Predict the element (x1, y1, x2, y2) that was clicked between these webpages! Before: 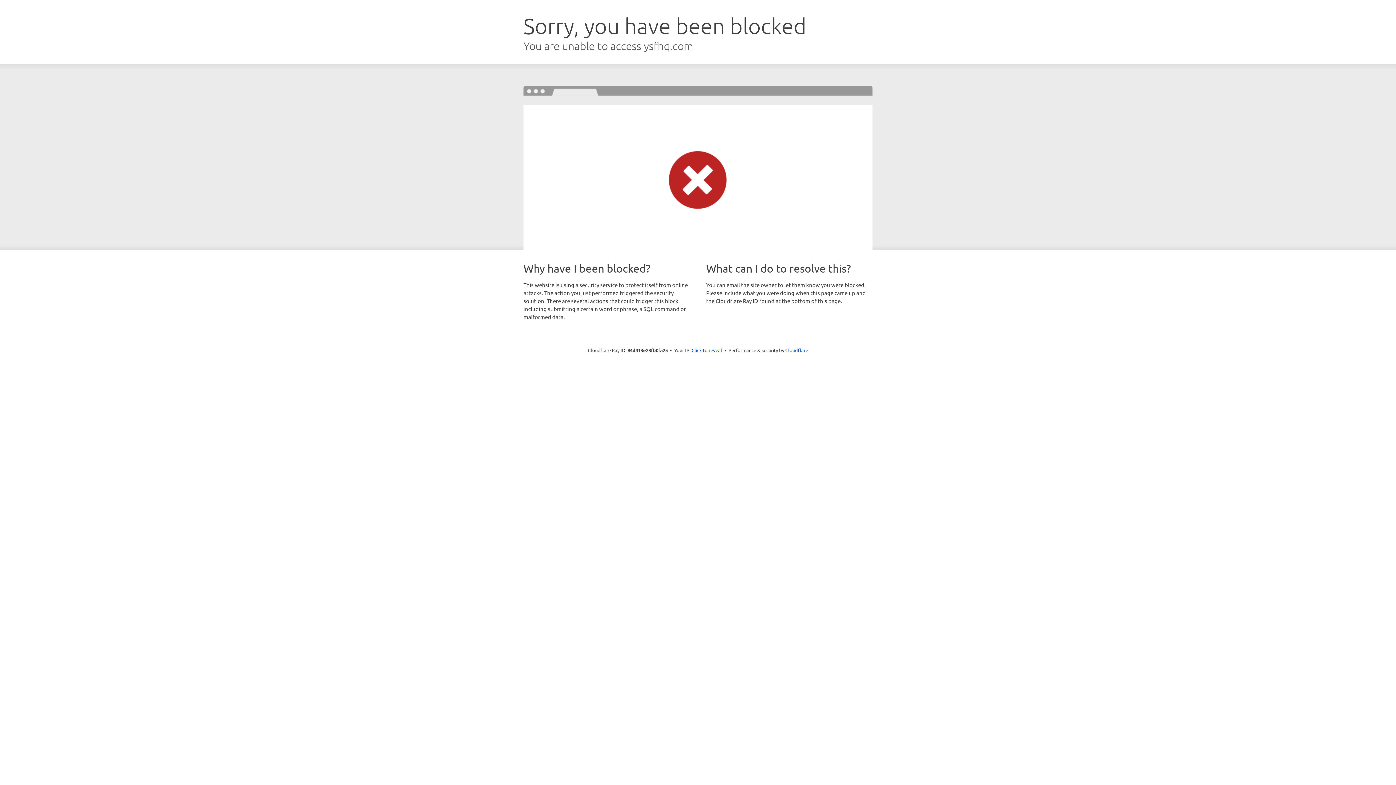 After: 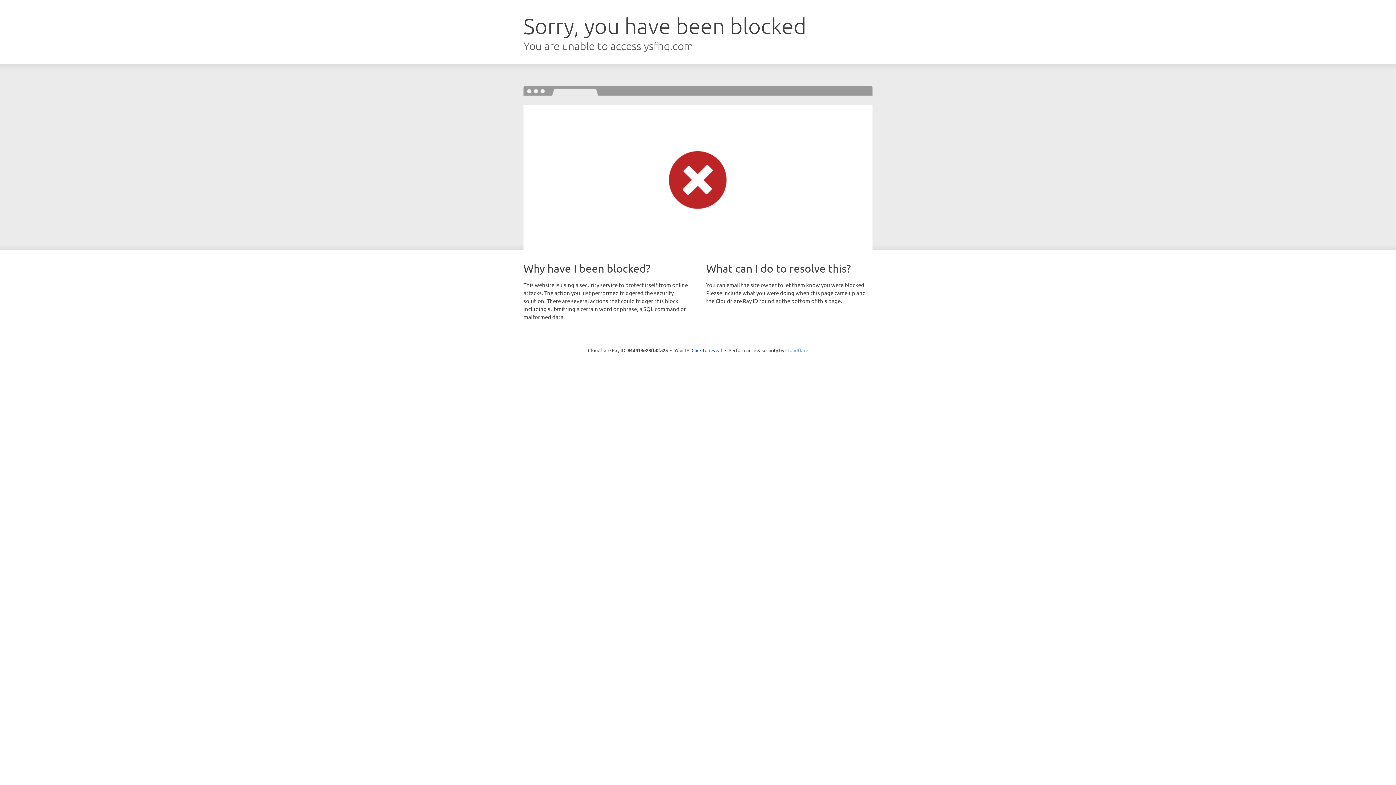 Action: label: Cloudflare bbox: (785, 347, 808, 353)